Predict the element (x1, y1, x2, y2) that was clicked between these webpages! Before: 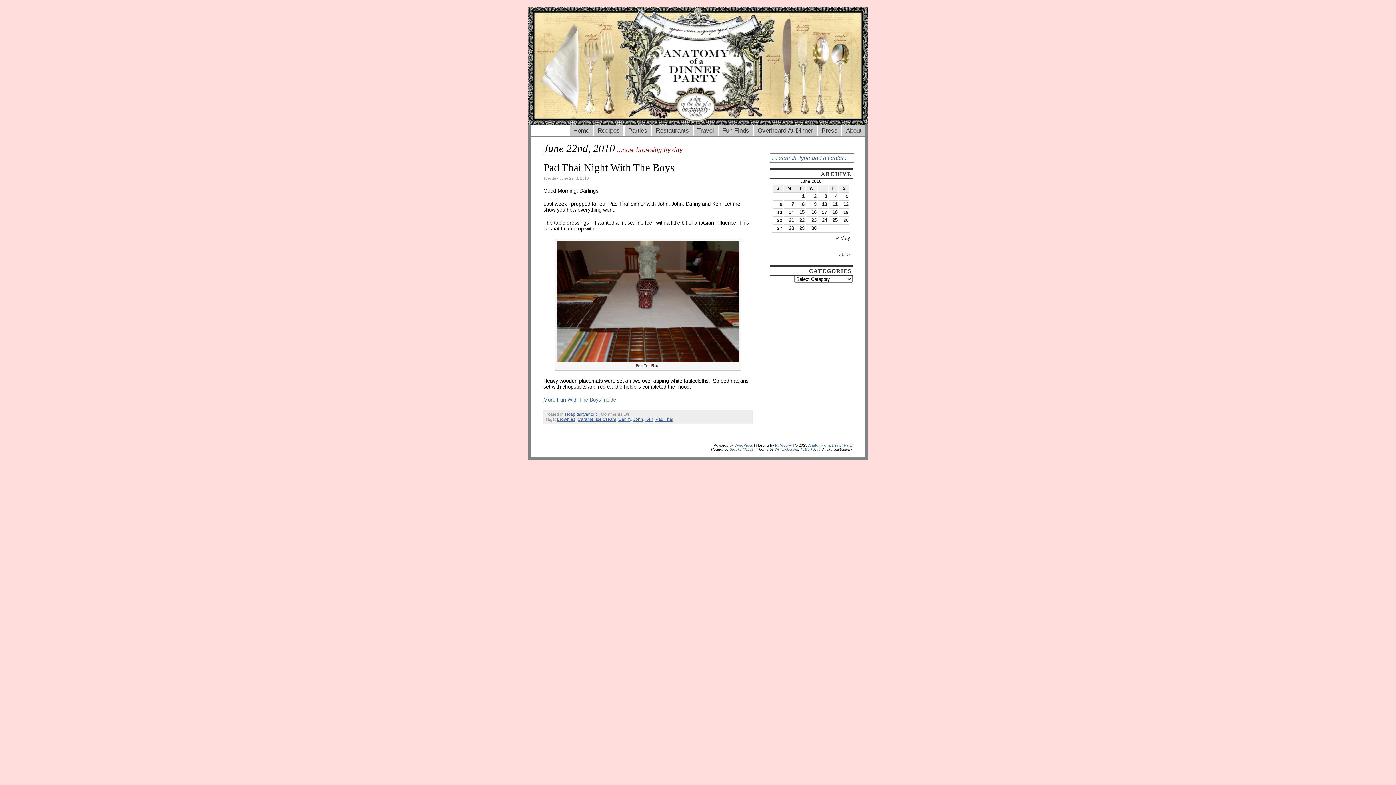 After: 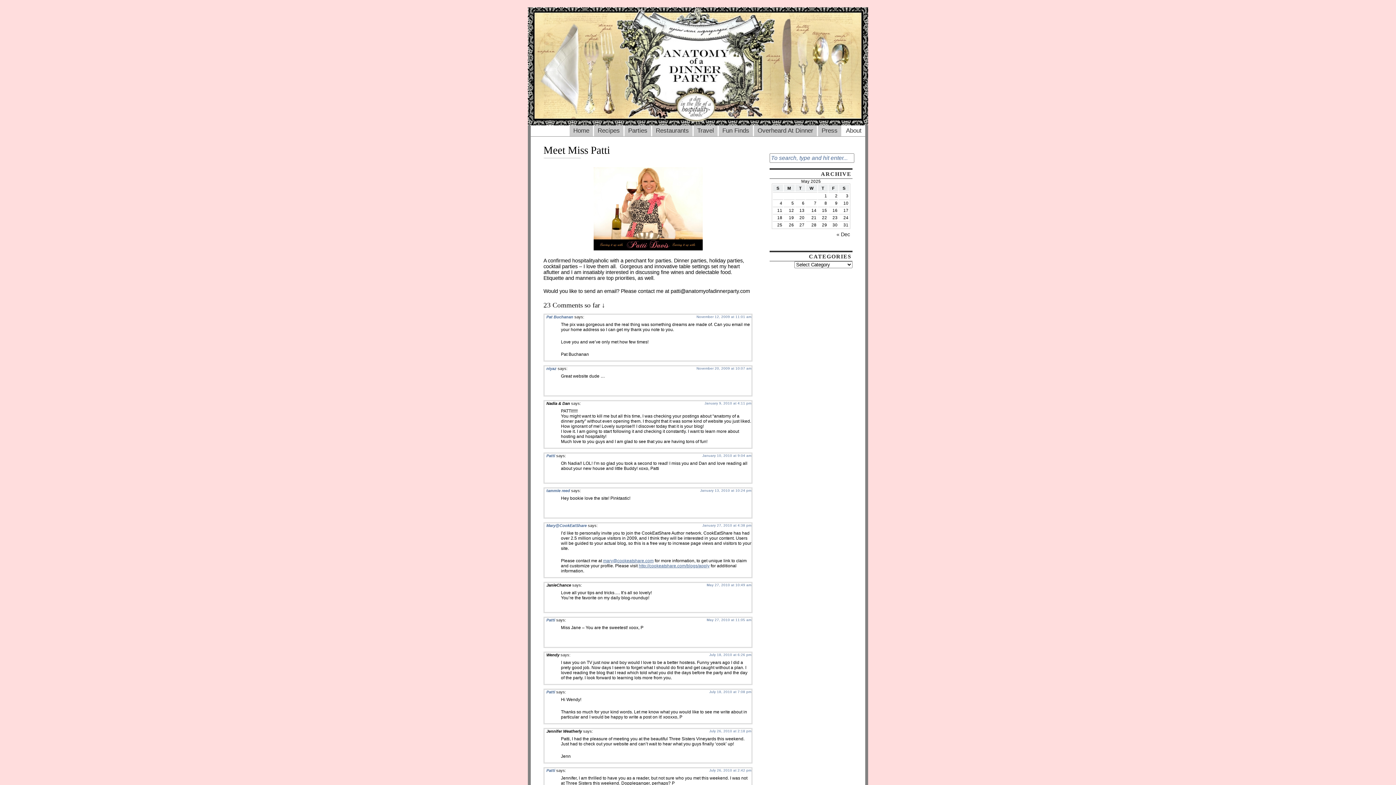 Action: label: About bbox: (842, 125, 865, 136)